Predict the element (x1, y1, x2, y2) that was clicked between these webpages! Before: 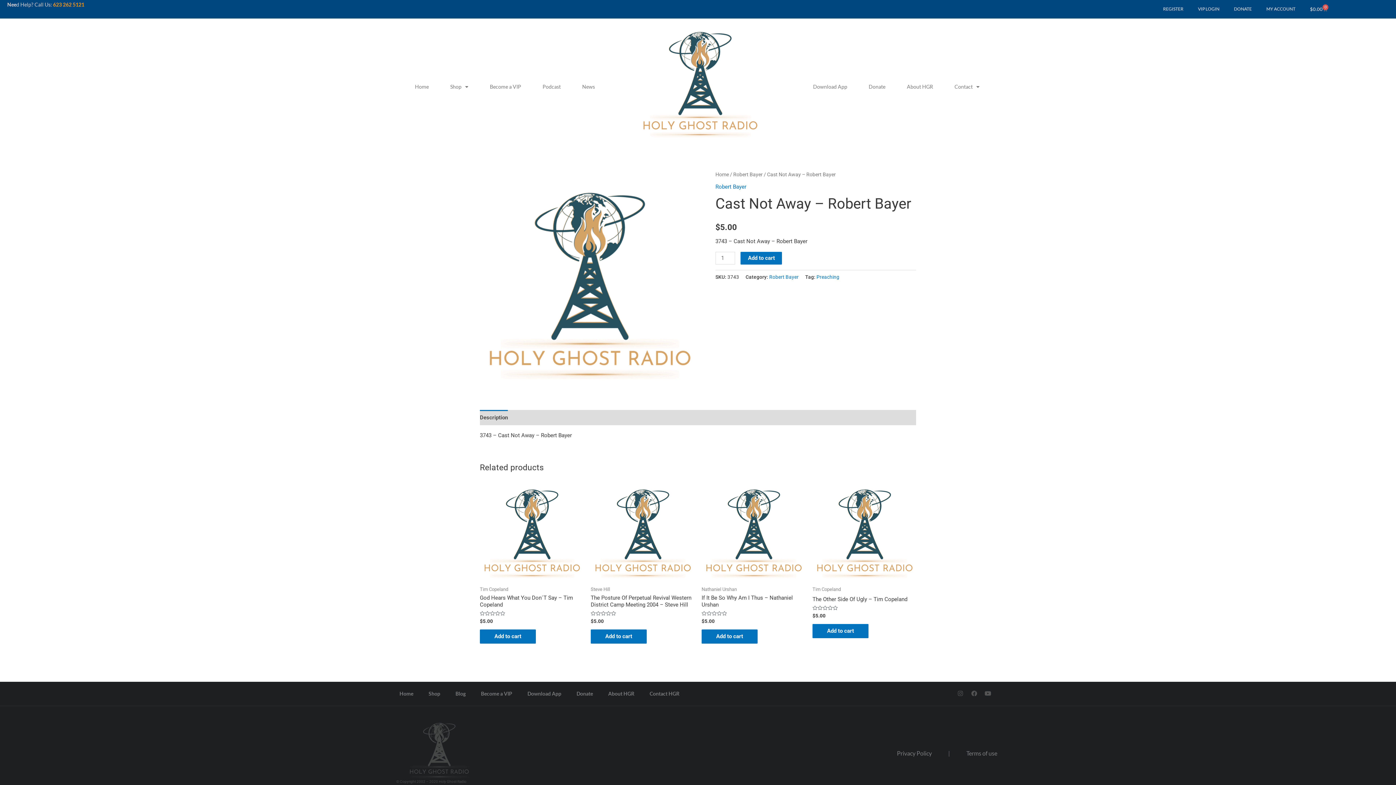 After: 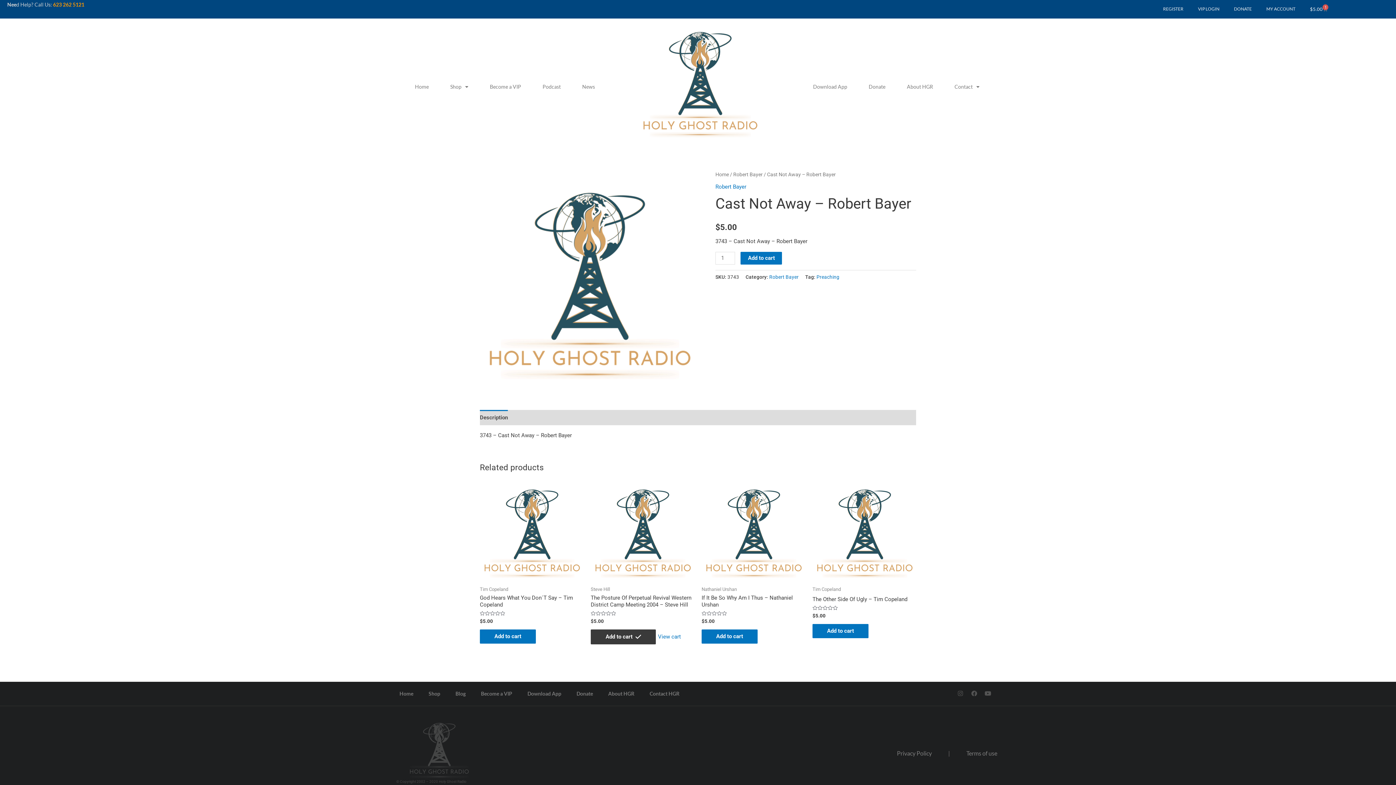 Action: label: Add to cart: “The Posture Of Perpetual Revival Western District Camp Meeting 2004 - Steve Hill” bbox: (590, 629, 646, 644)